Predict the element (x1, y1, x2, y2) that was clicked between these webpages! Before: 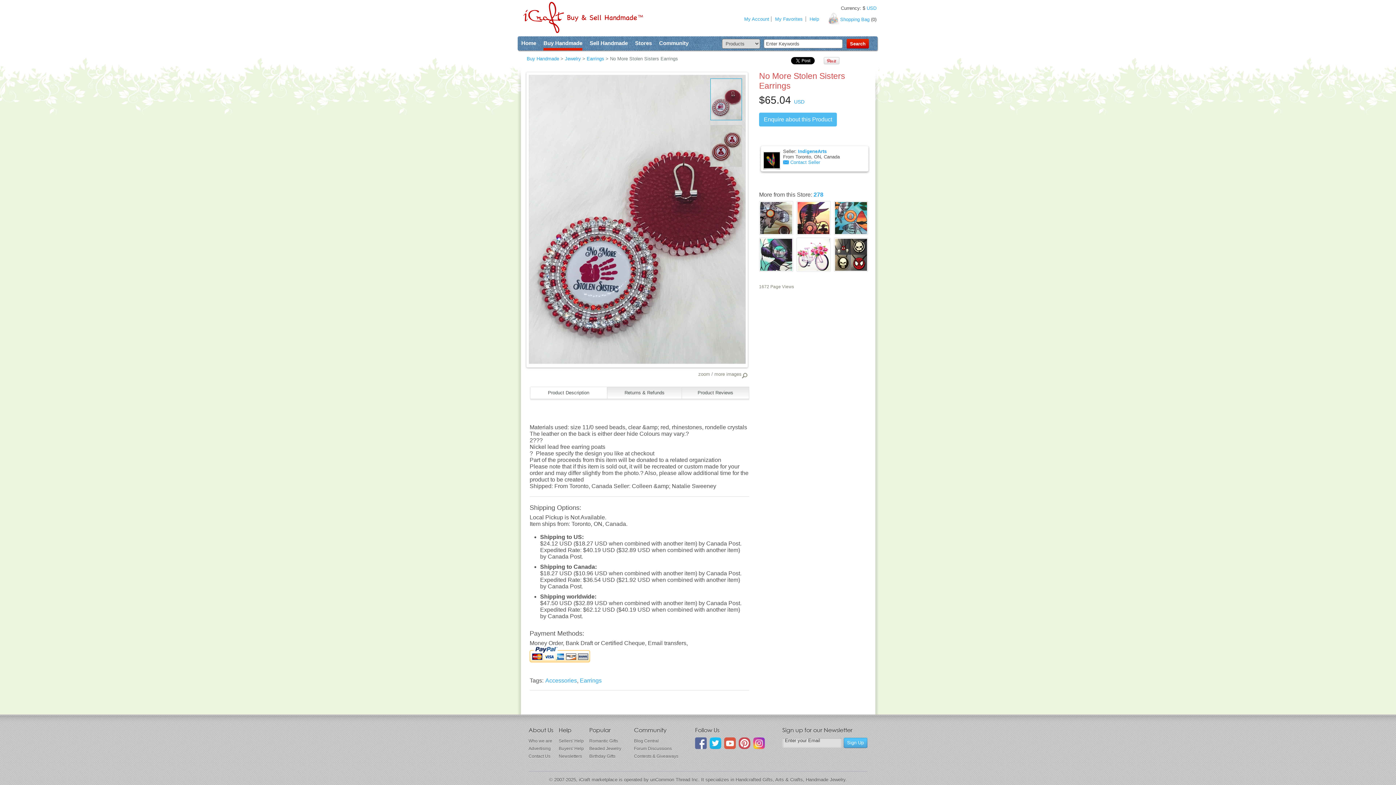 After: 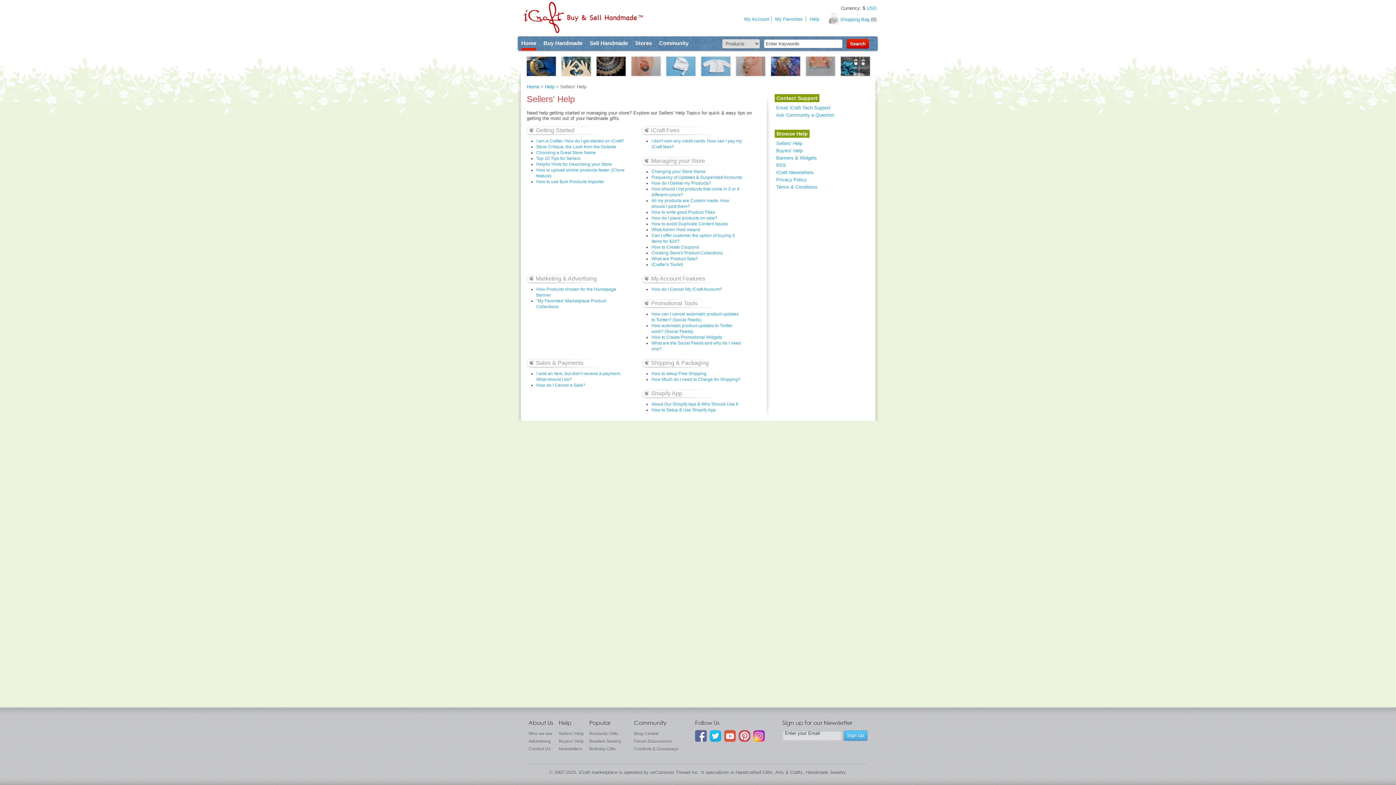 Action: bbox: (558, 738, 584, 743) label: Sellers' Help